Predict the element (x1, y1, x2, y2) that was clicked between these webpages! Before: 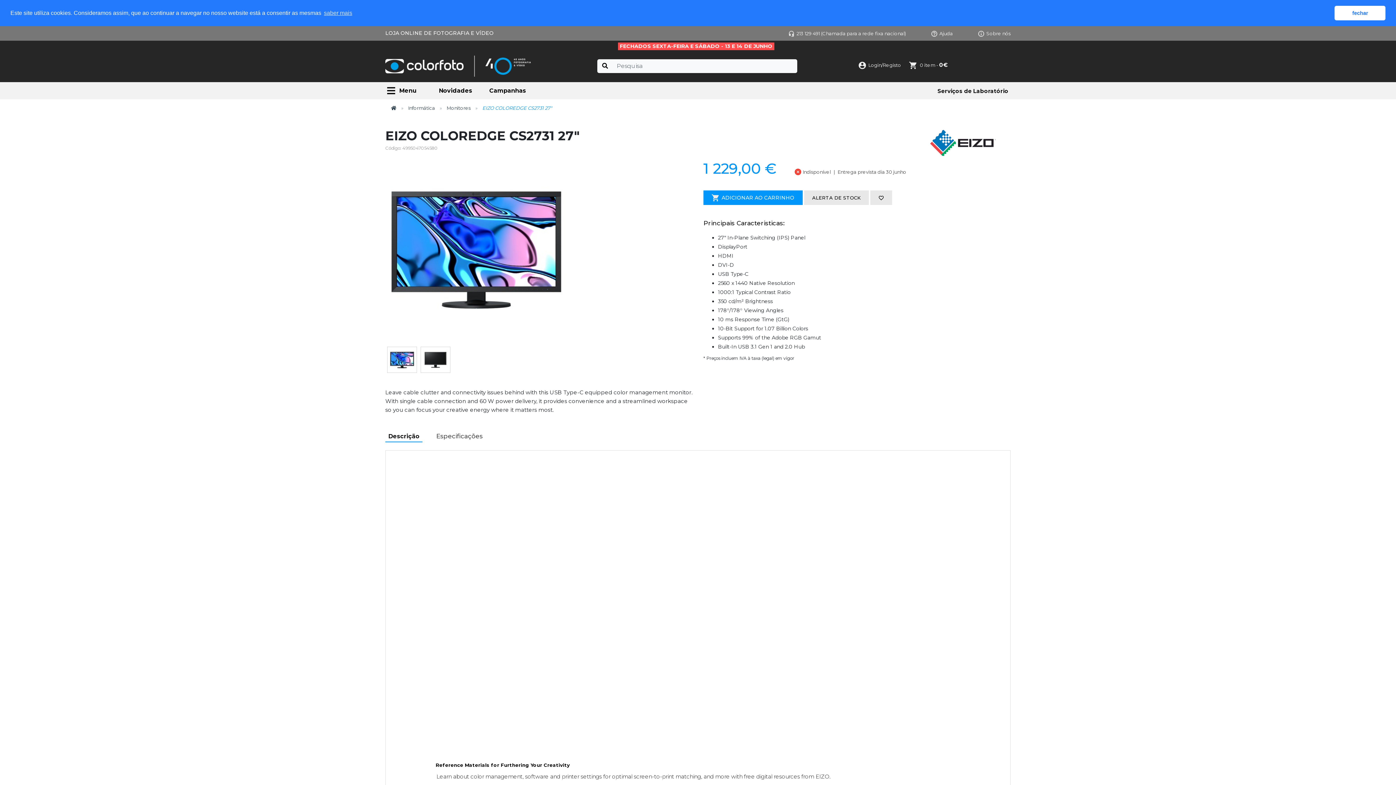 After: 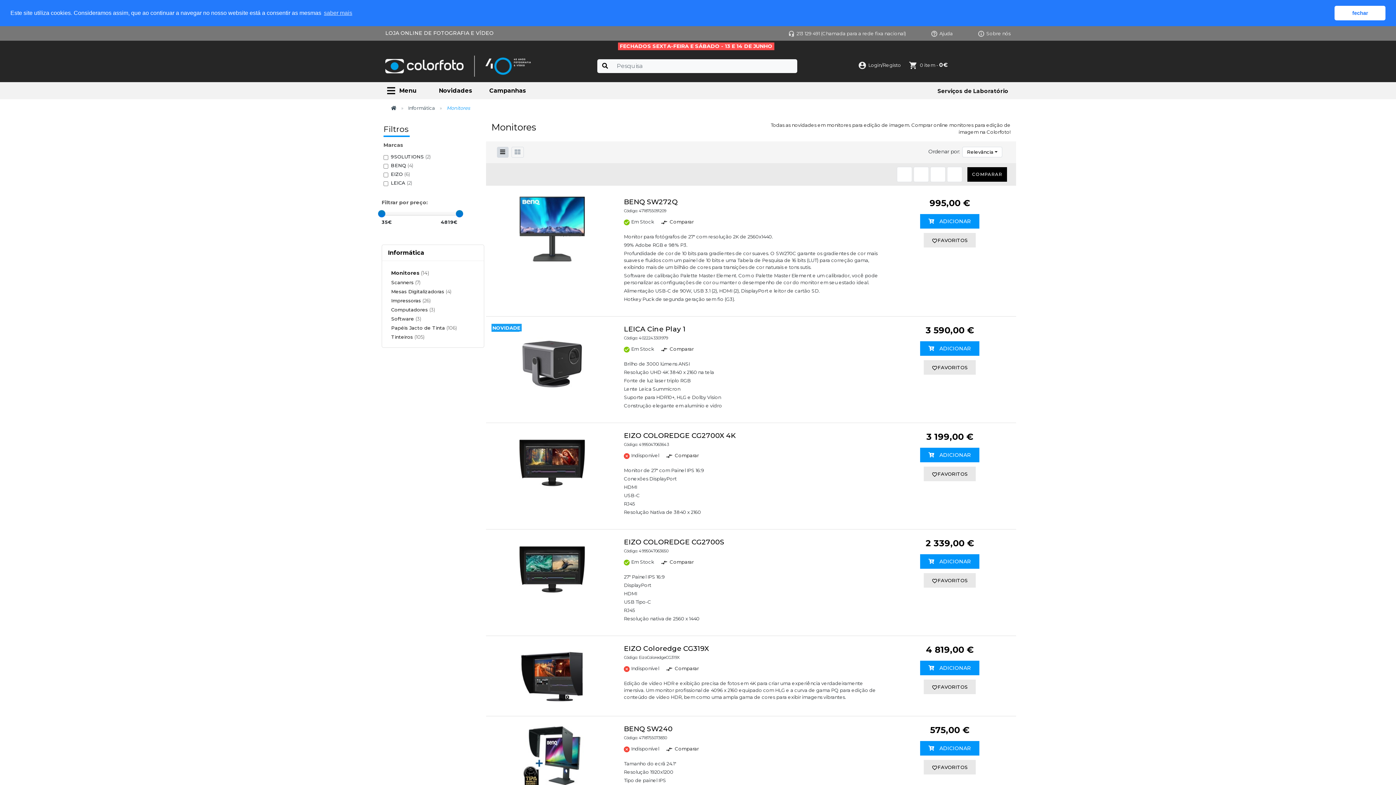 Action: label: Monitores bbox: (446, 104, 470, 111)